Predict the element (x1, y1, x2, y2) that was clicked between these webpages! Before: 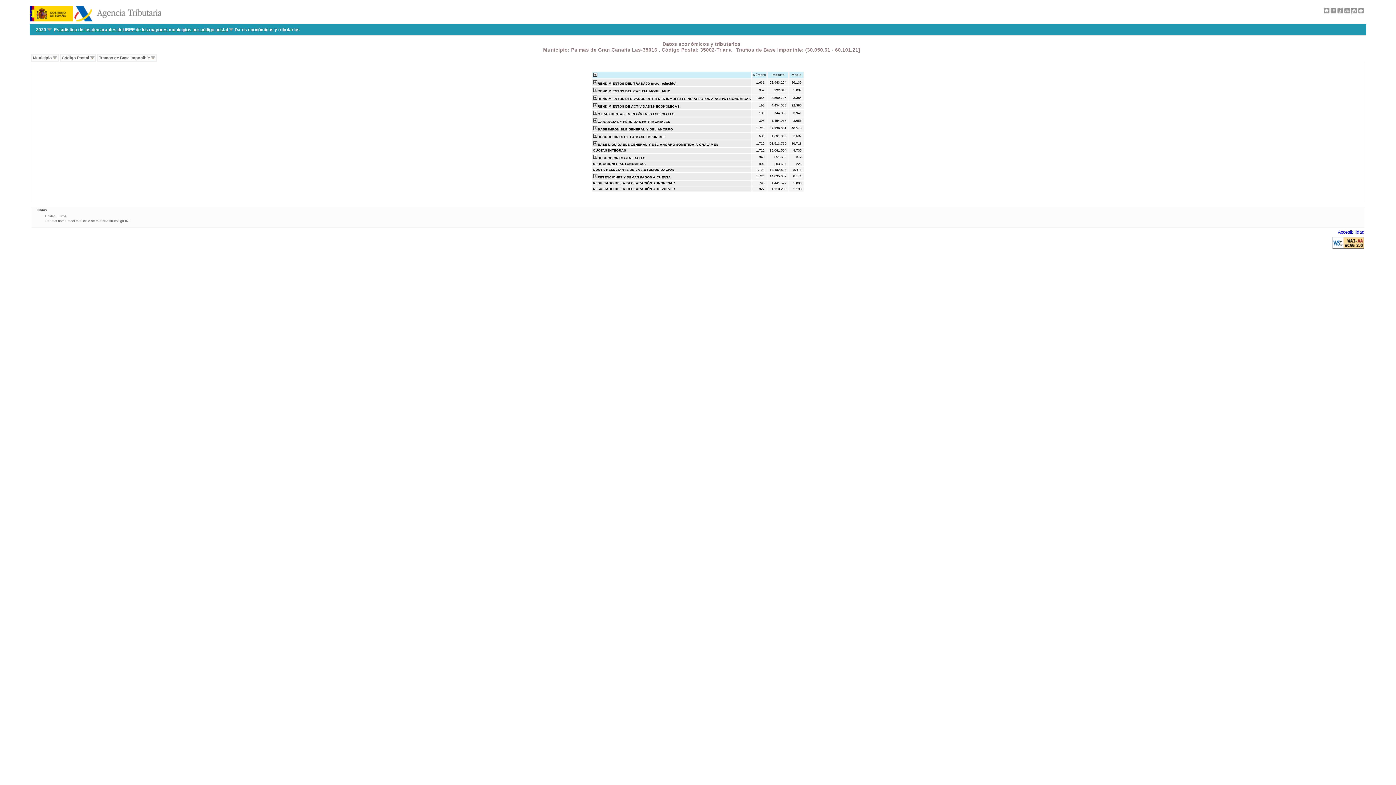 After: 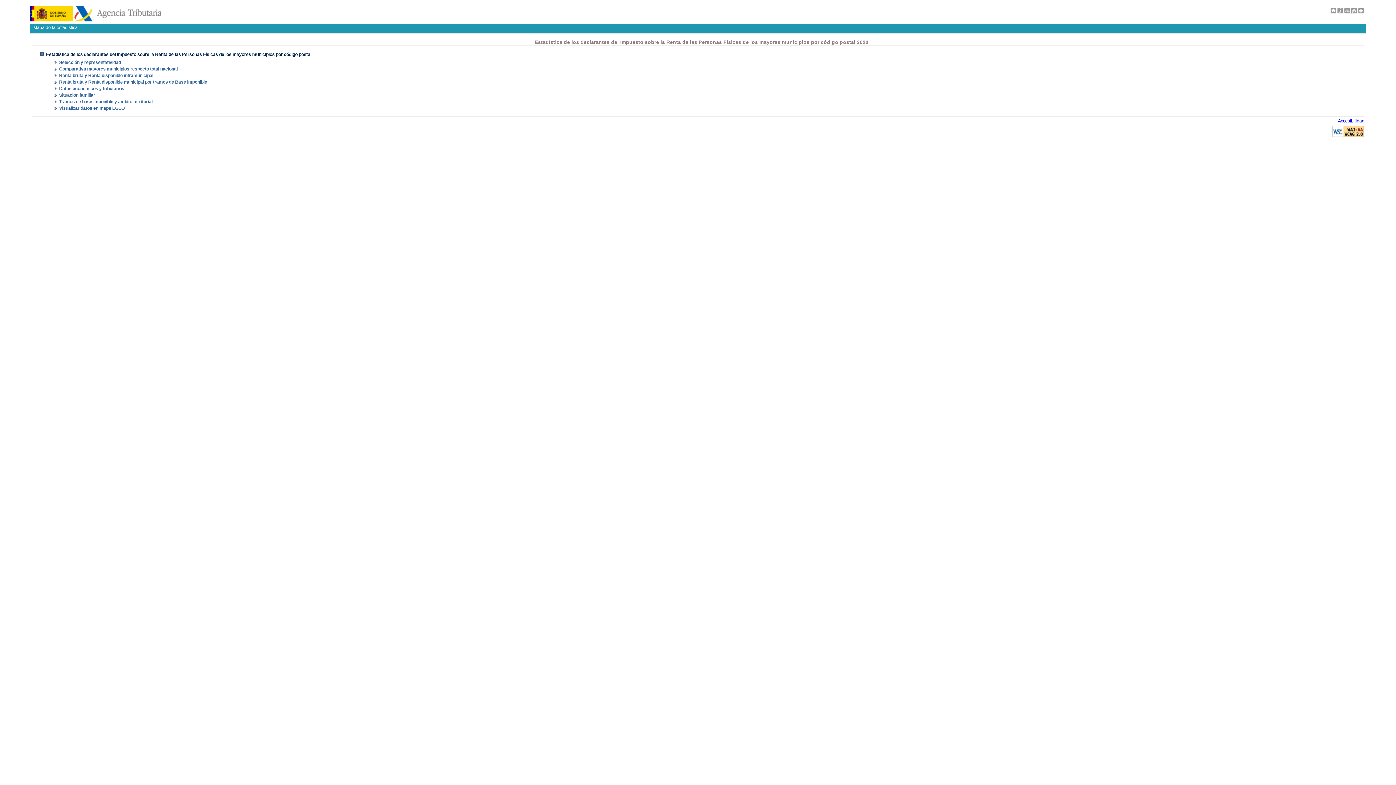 Action: bbox: (1344, 9, 1350, 14)